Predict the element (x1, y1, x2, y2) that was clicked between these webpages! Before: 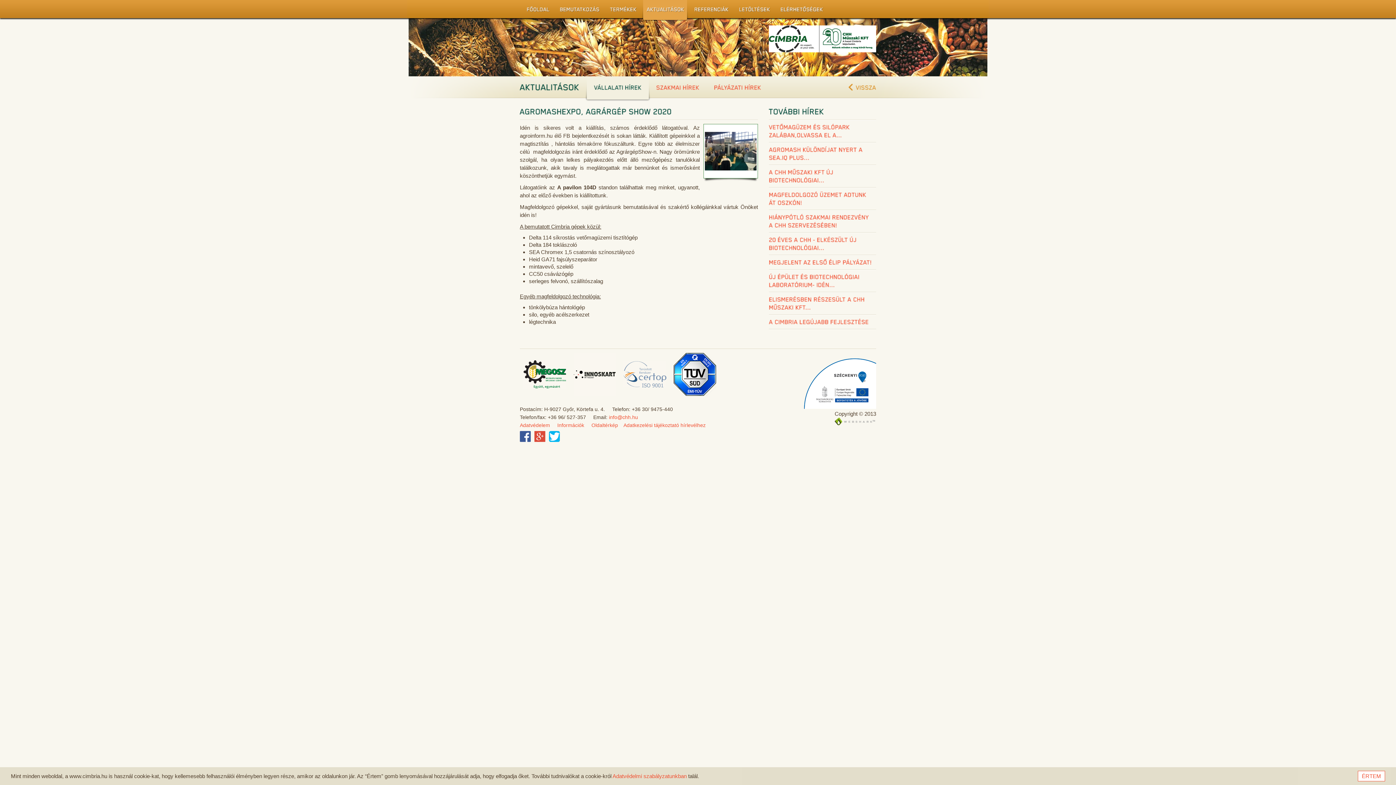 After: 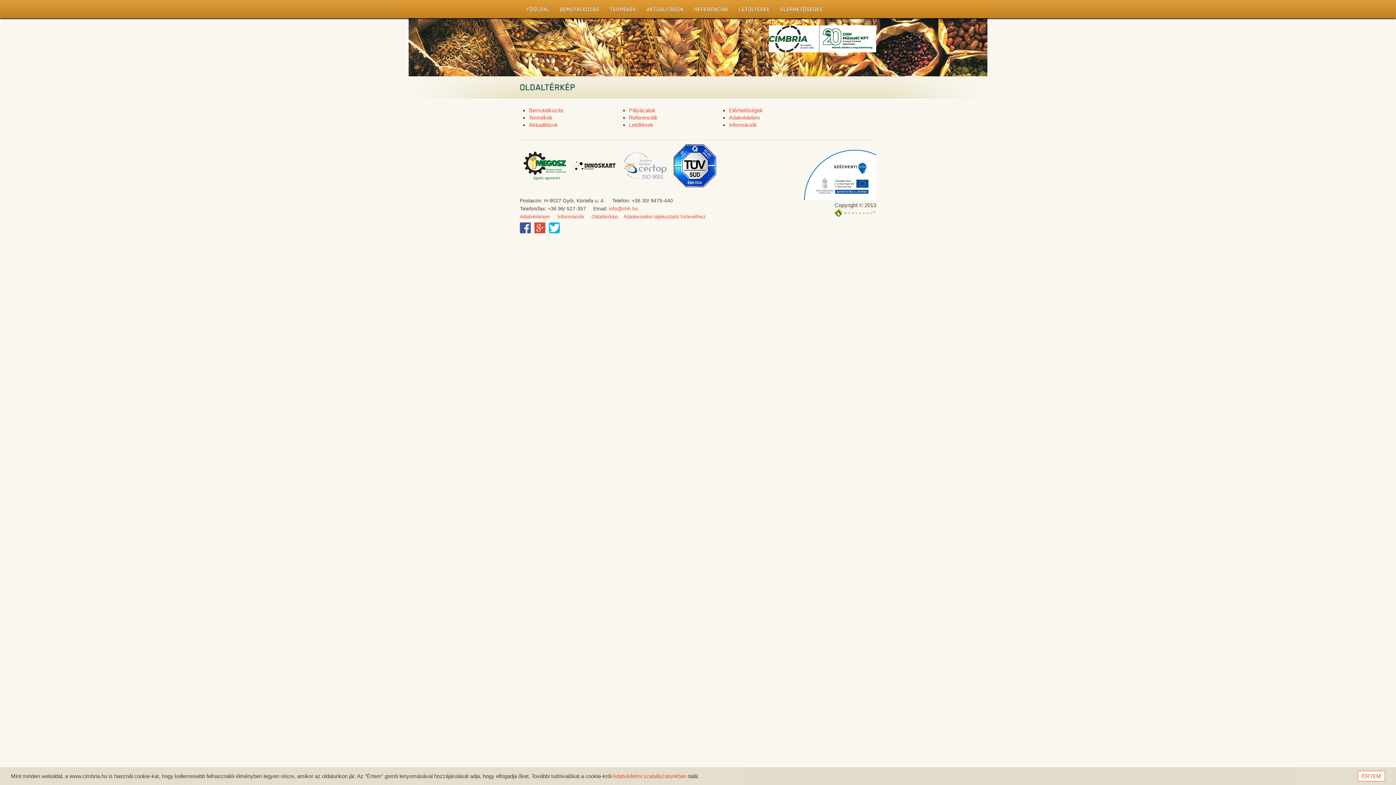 Action: label: Oldaltérkép bbox: (591, 422, 618, 428)